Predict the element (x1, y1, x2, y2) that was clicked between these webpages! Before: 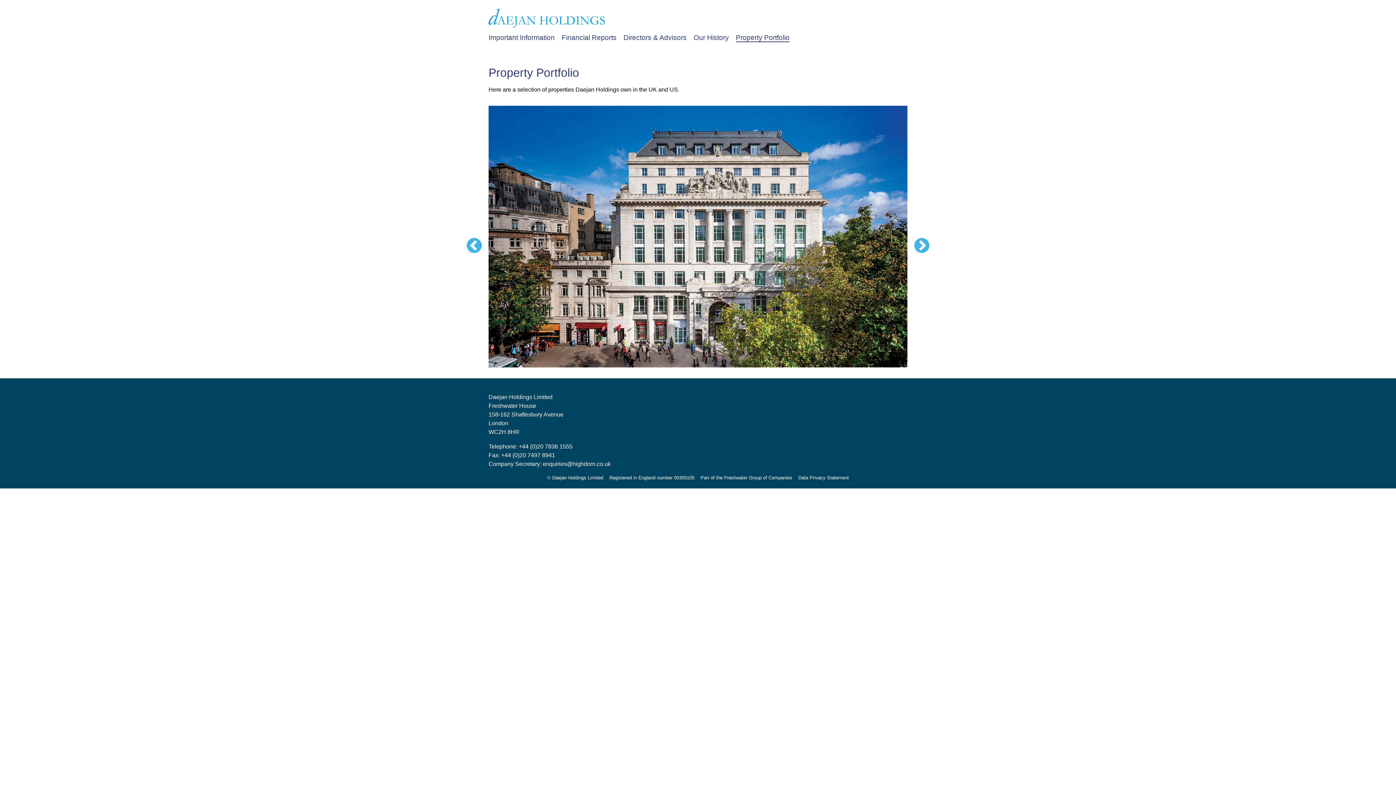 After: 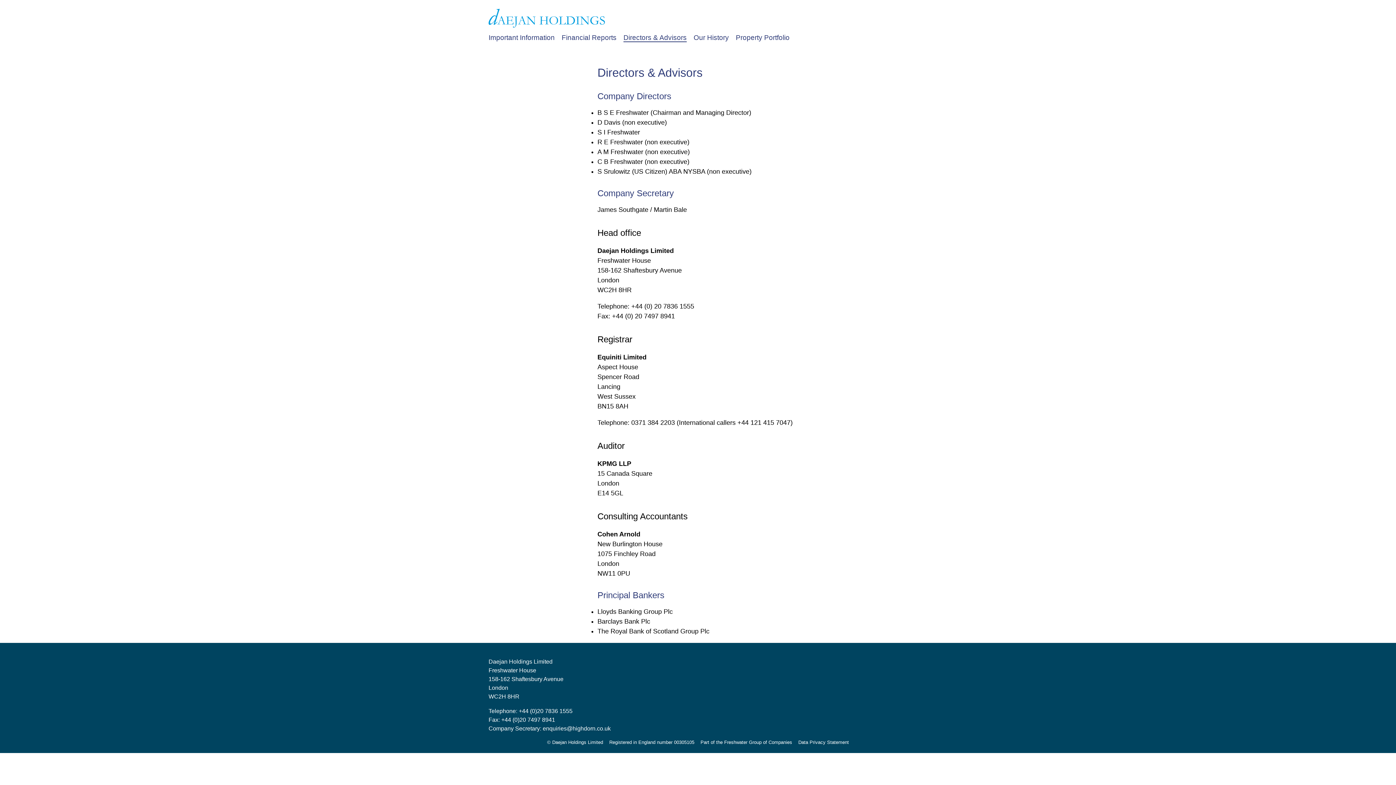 Action: bbox: (623, 33, 686, 41) label: Directors & Advisors